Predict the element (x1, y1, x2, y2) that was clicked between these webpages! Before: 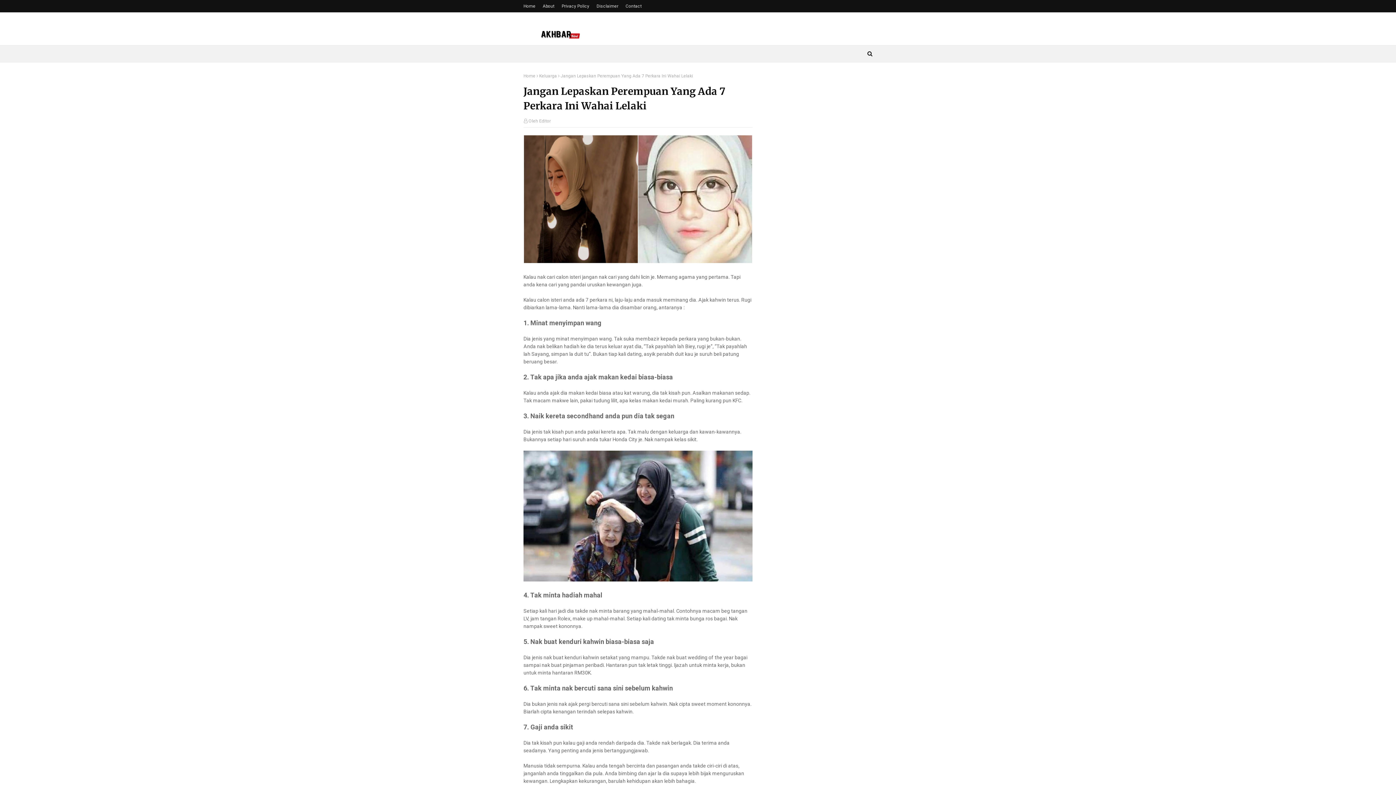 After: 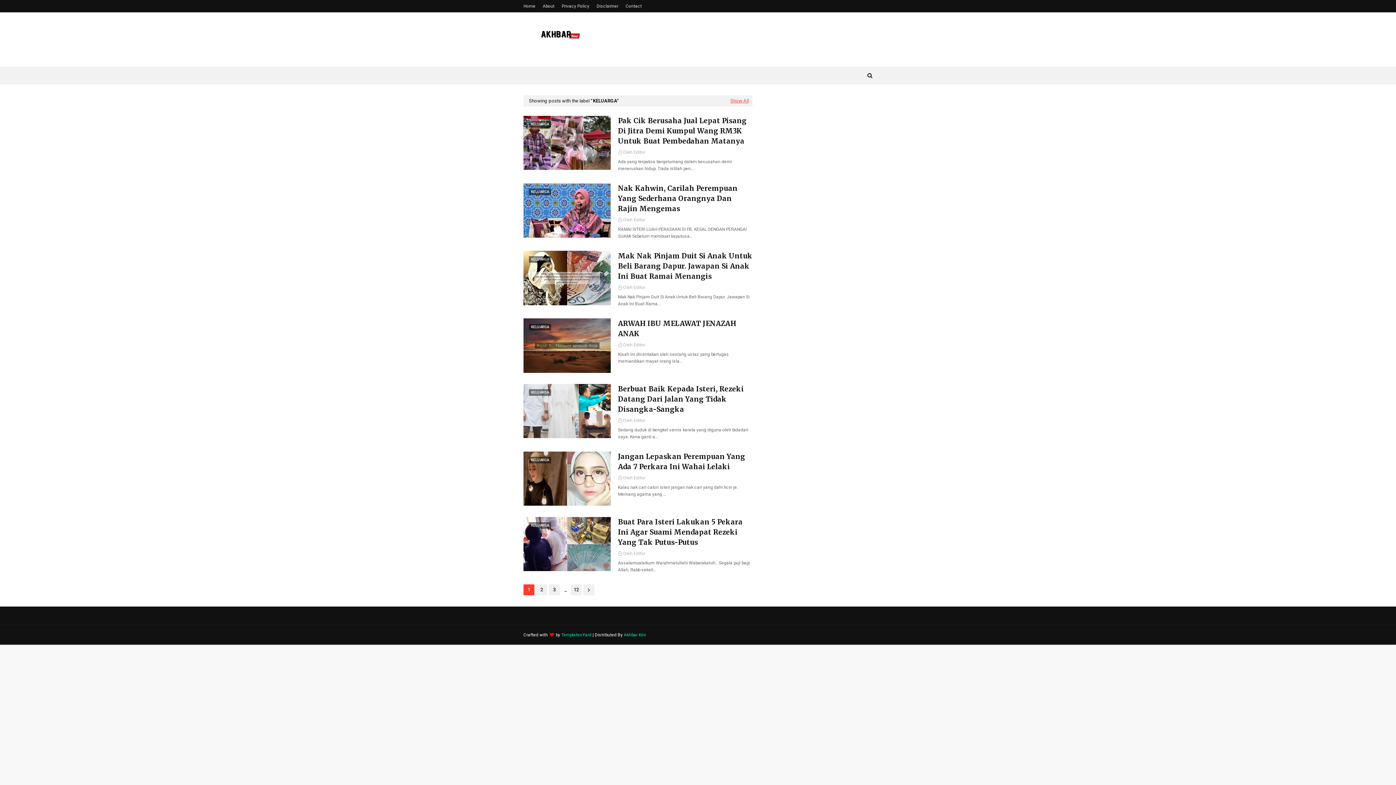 Action: label: Keluarga bbox: (539, 73, 557, 78)